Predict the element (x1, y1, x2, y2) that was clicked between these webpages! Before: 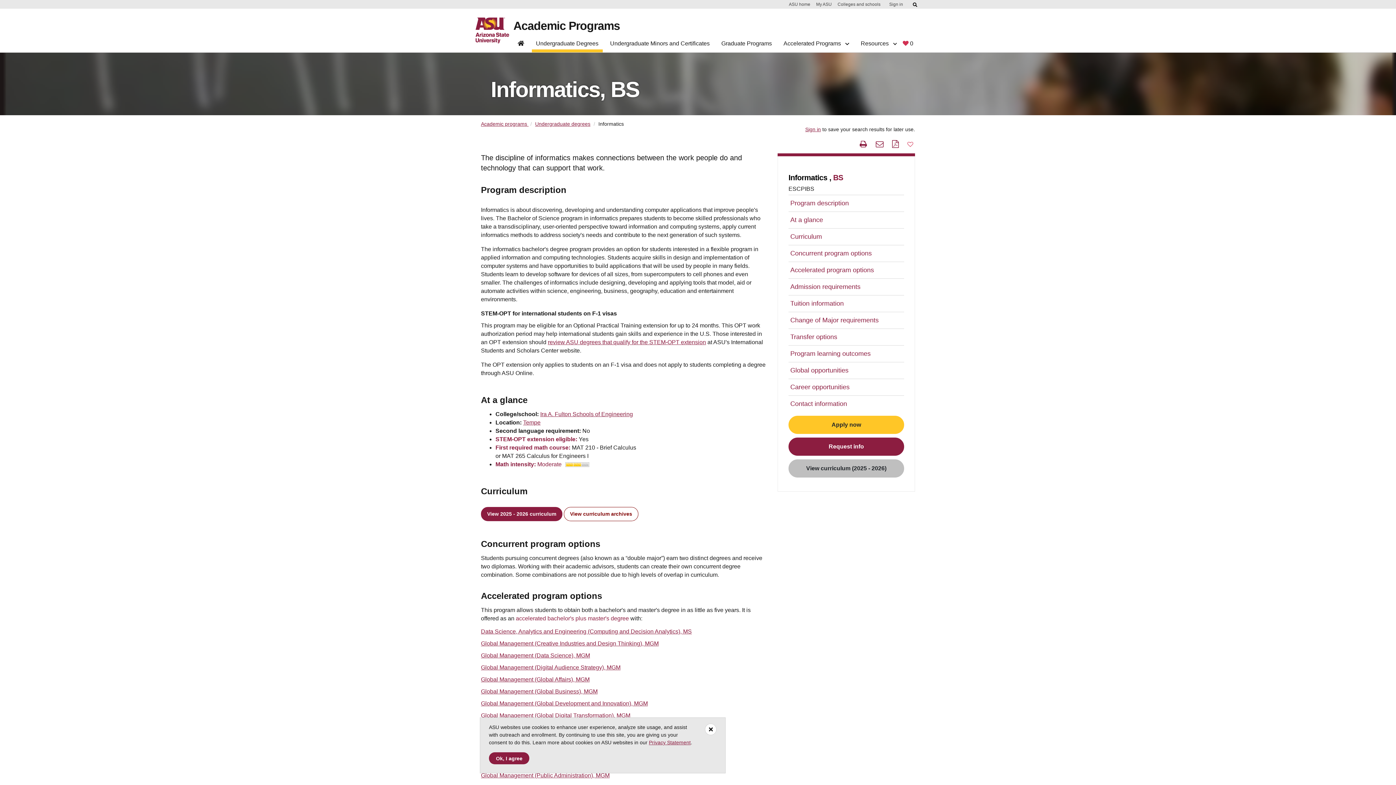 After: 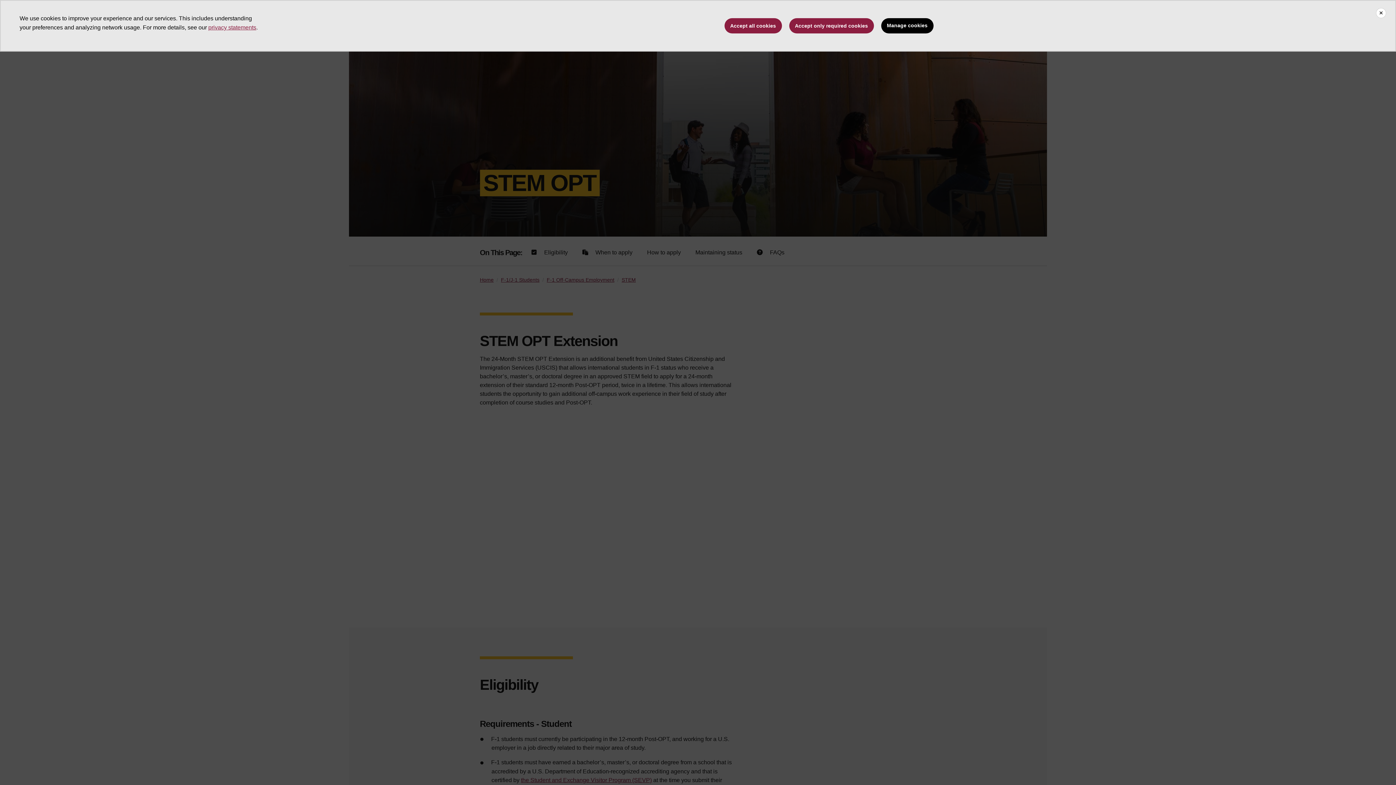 Action: bbox: (548, 339, 706, 345) label: review ASU degrees that qualify for the STEM-OPT extension